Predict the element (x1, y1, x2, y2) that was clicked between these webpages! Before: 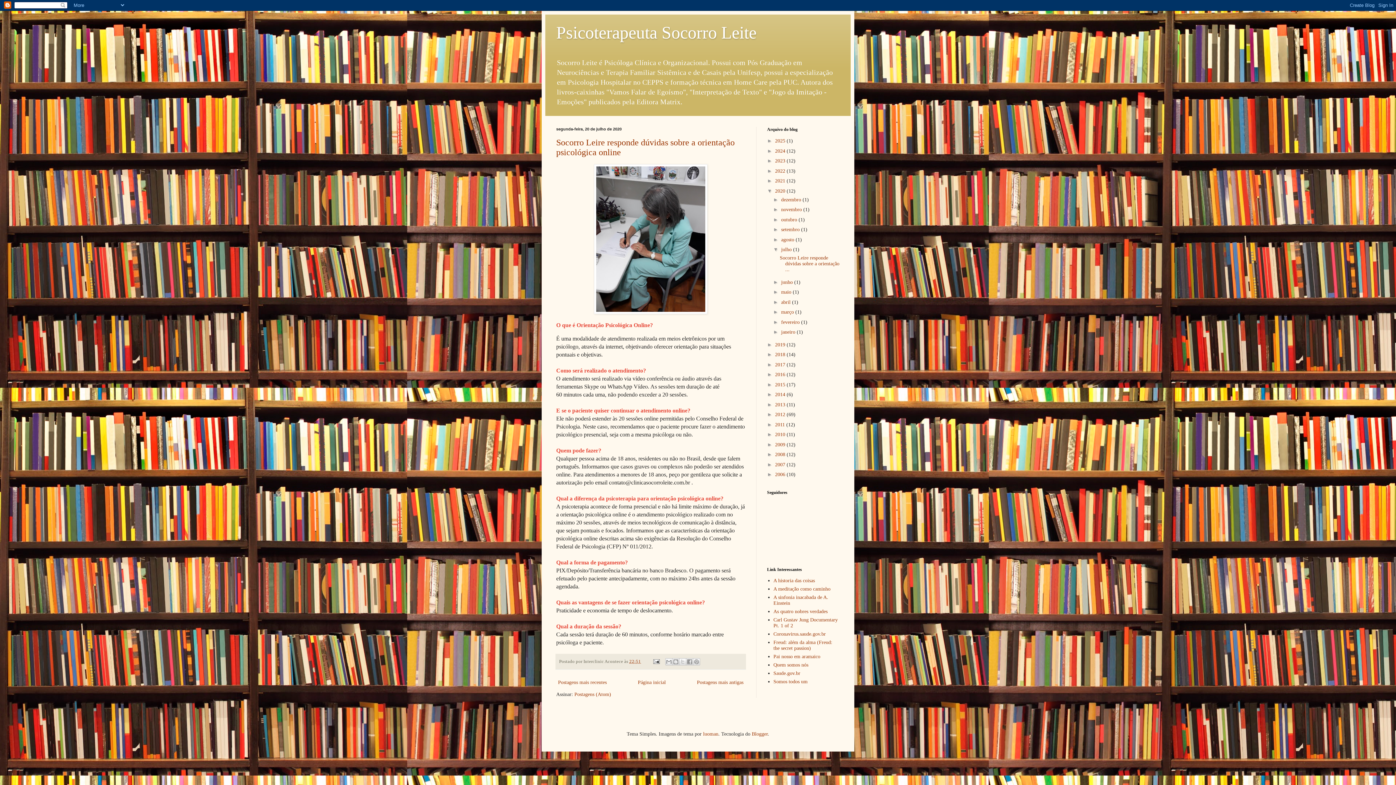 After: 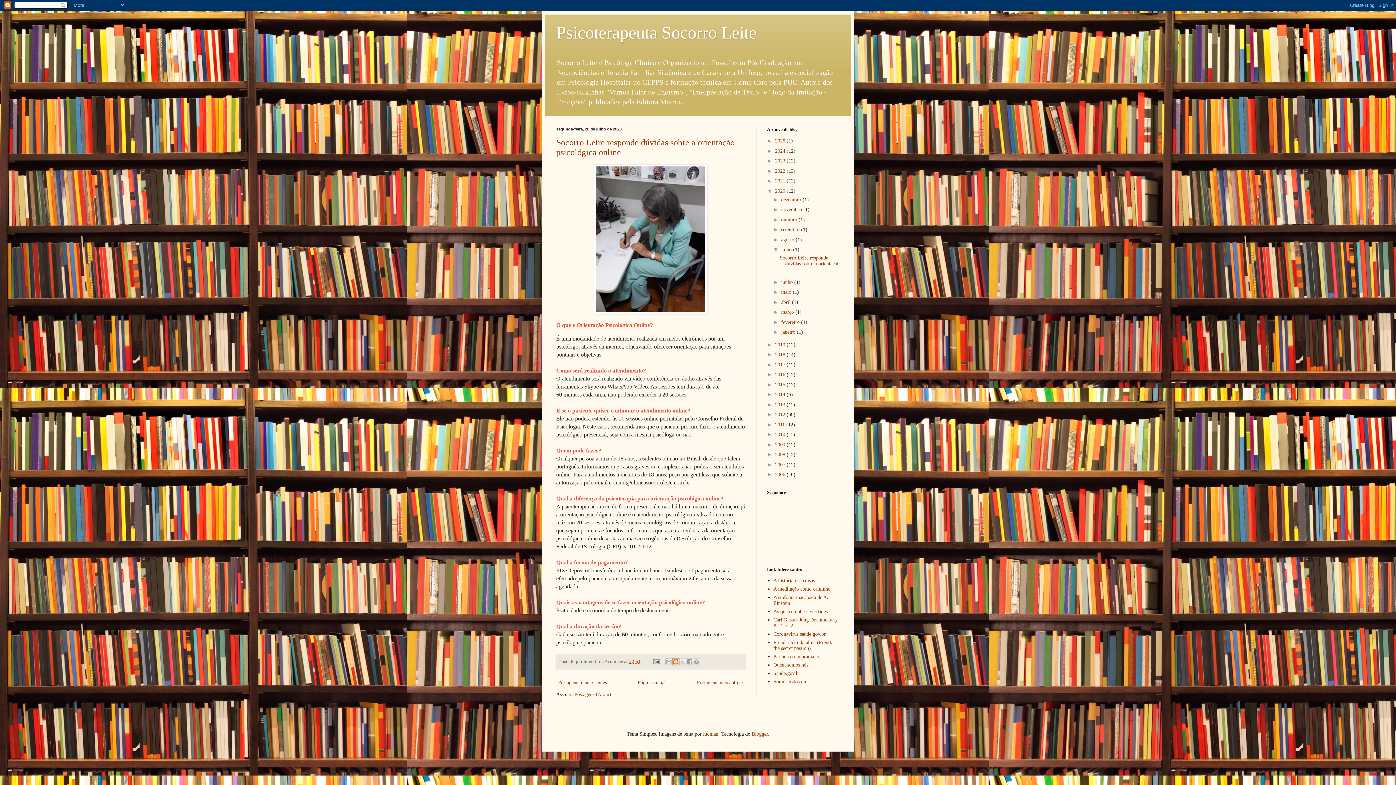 Action: bbox: (672, 658, 679, 665) label: Postar no blog!